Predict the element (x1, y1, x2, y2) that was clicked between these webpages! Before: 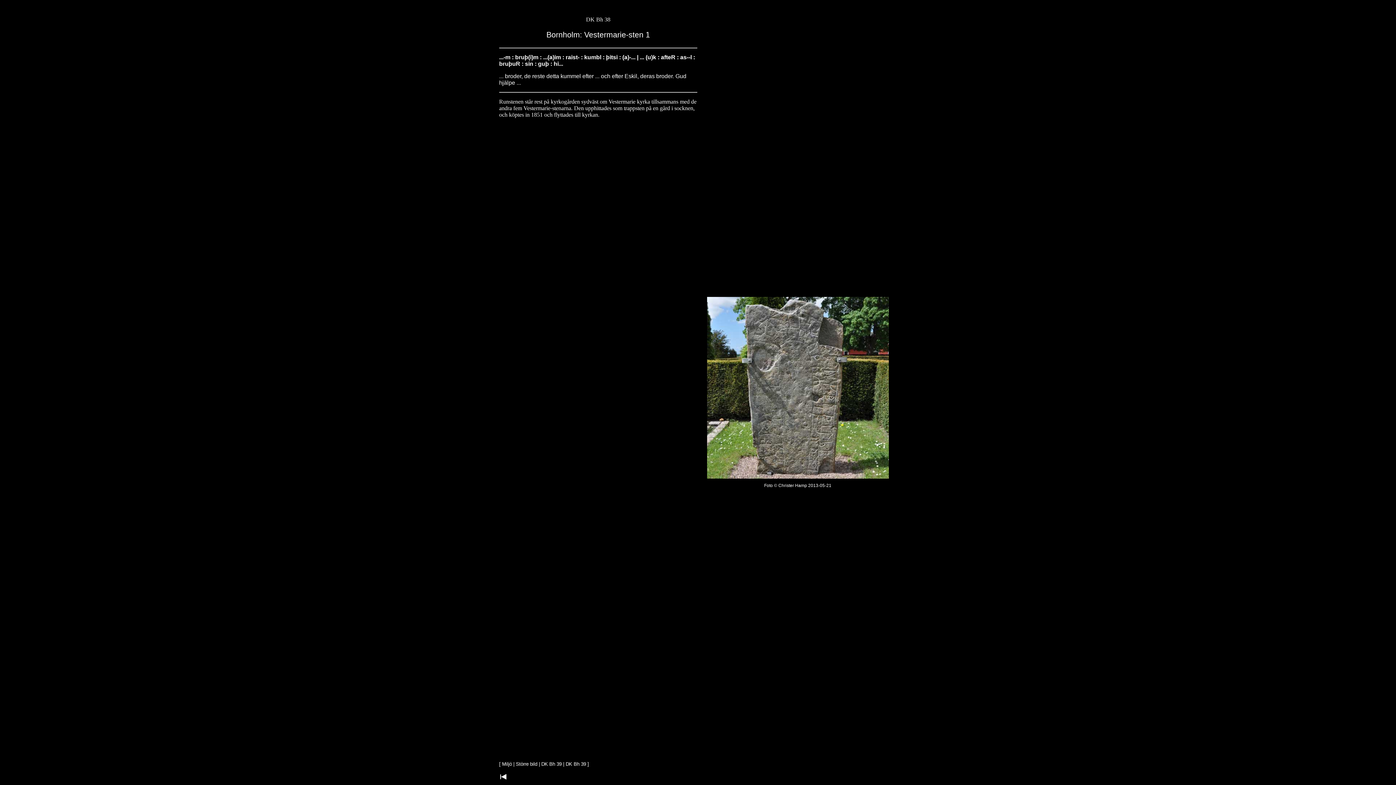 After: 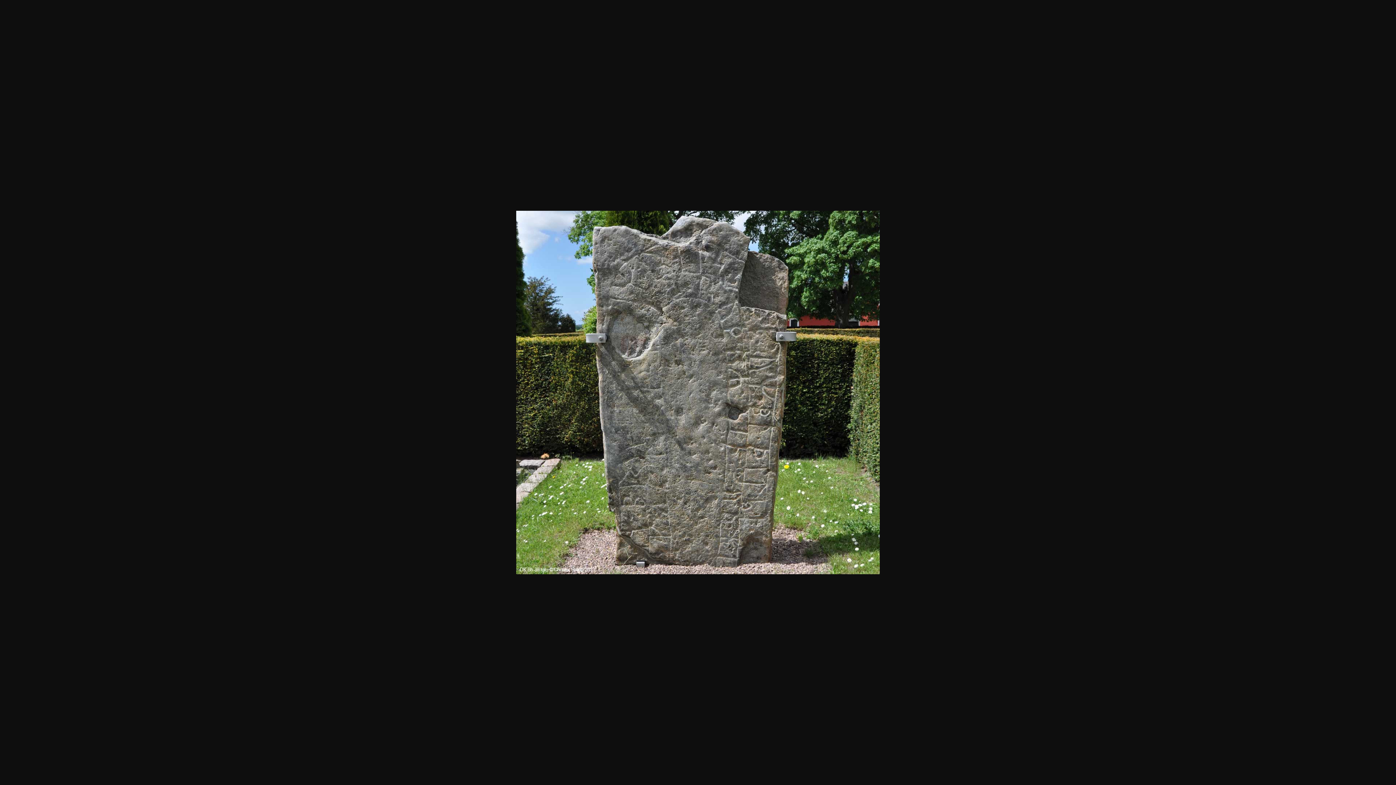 Action: bbox: (707, 473, 888, 480)